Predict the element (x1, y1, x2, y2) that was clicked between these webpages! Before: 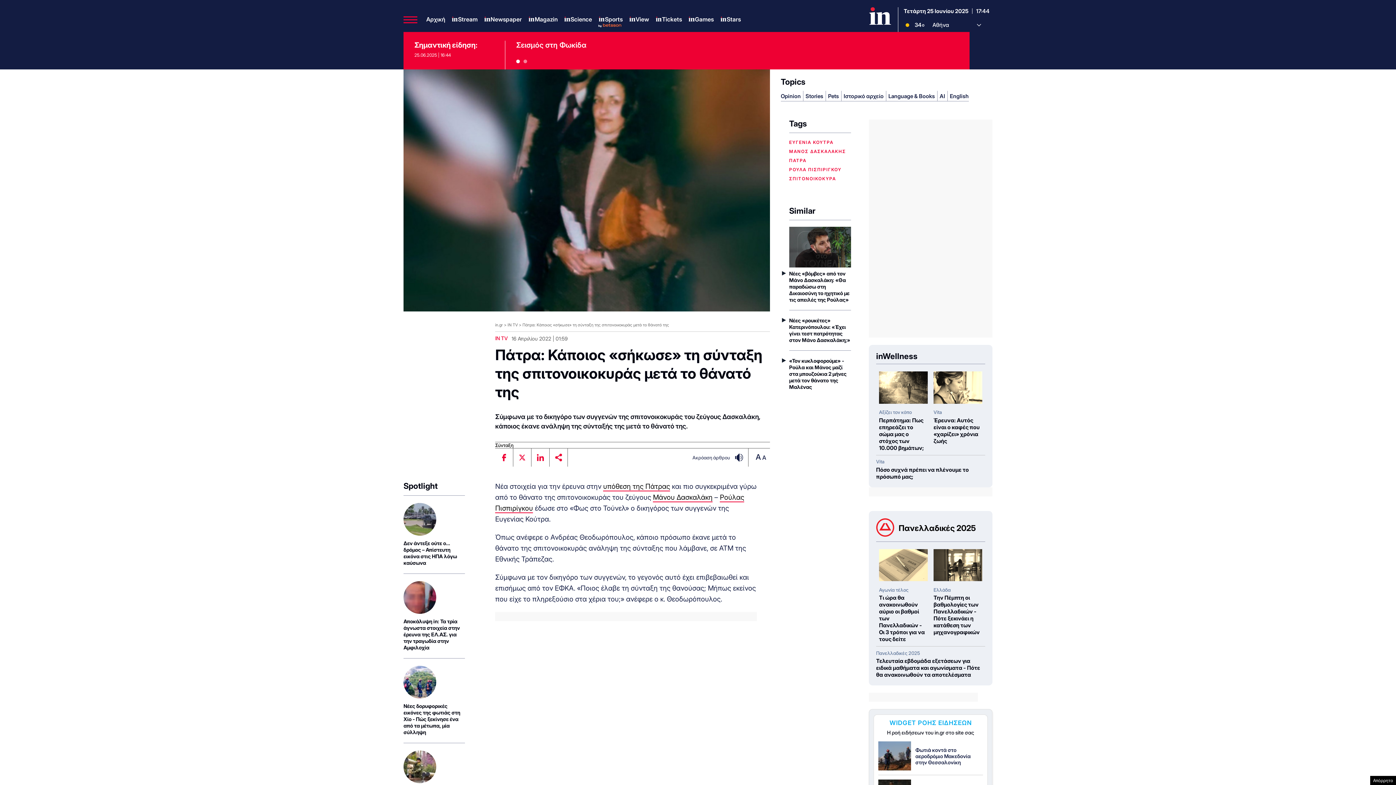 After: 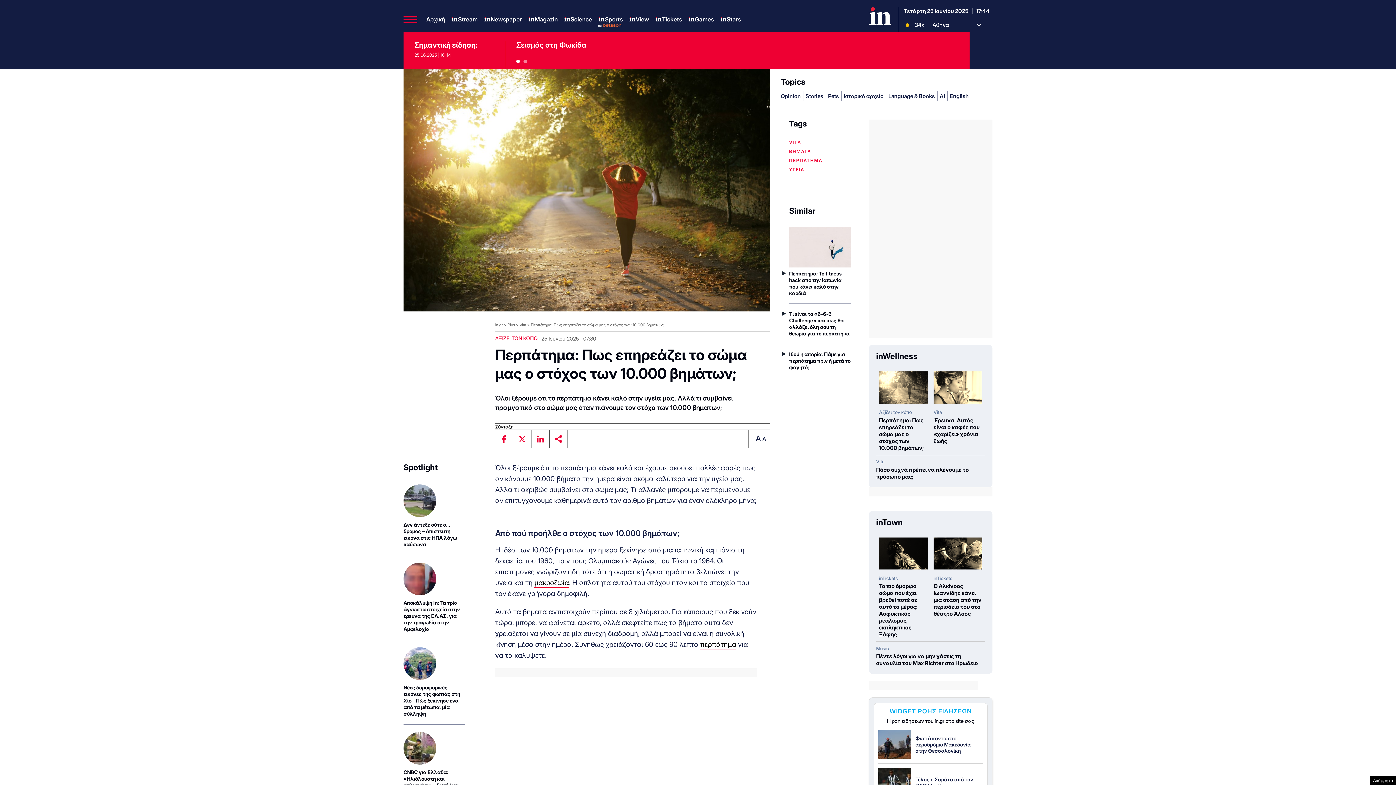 Action: bbox: (879, 371, 928, 403)